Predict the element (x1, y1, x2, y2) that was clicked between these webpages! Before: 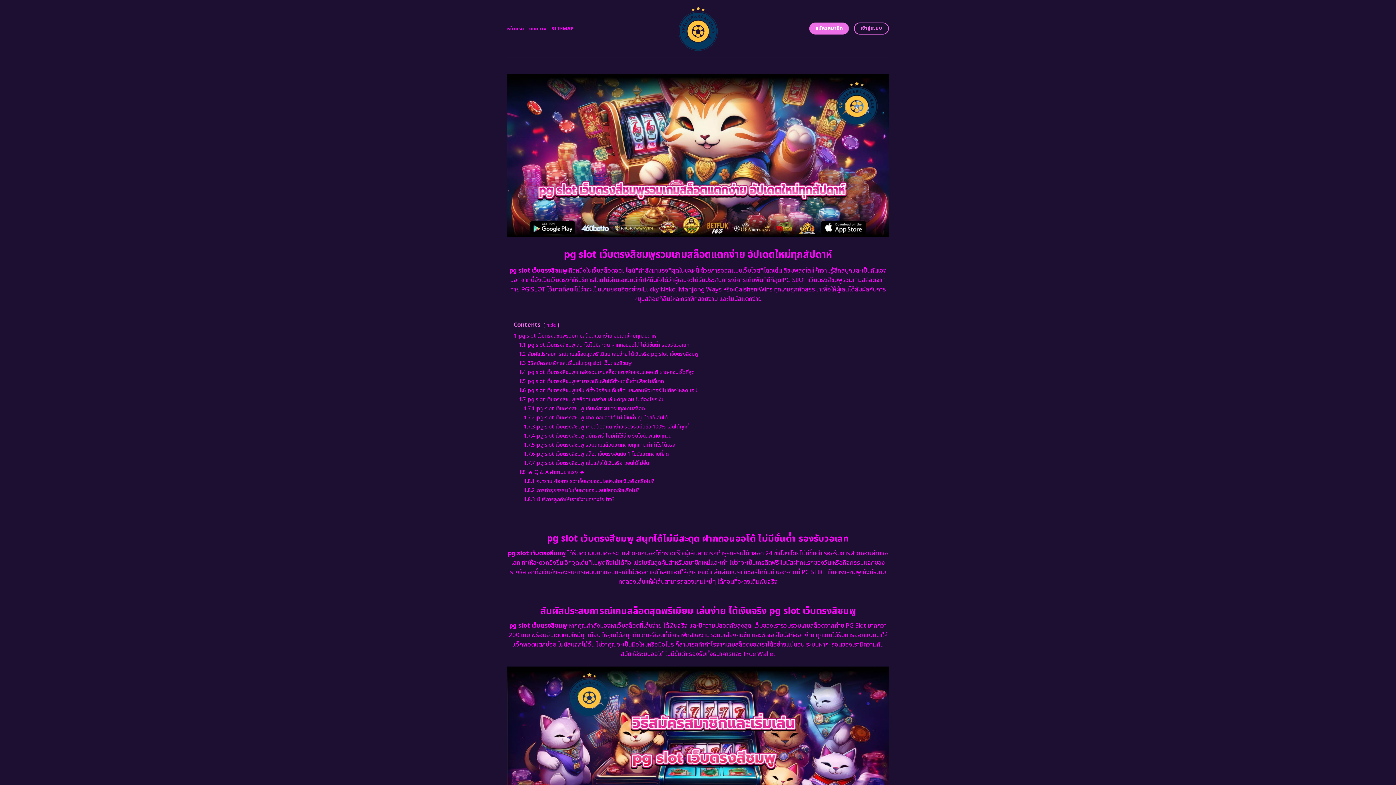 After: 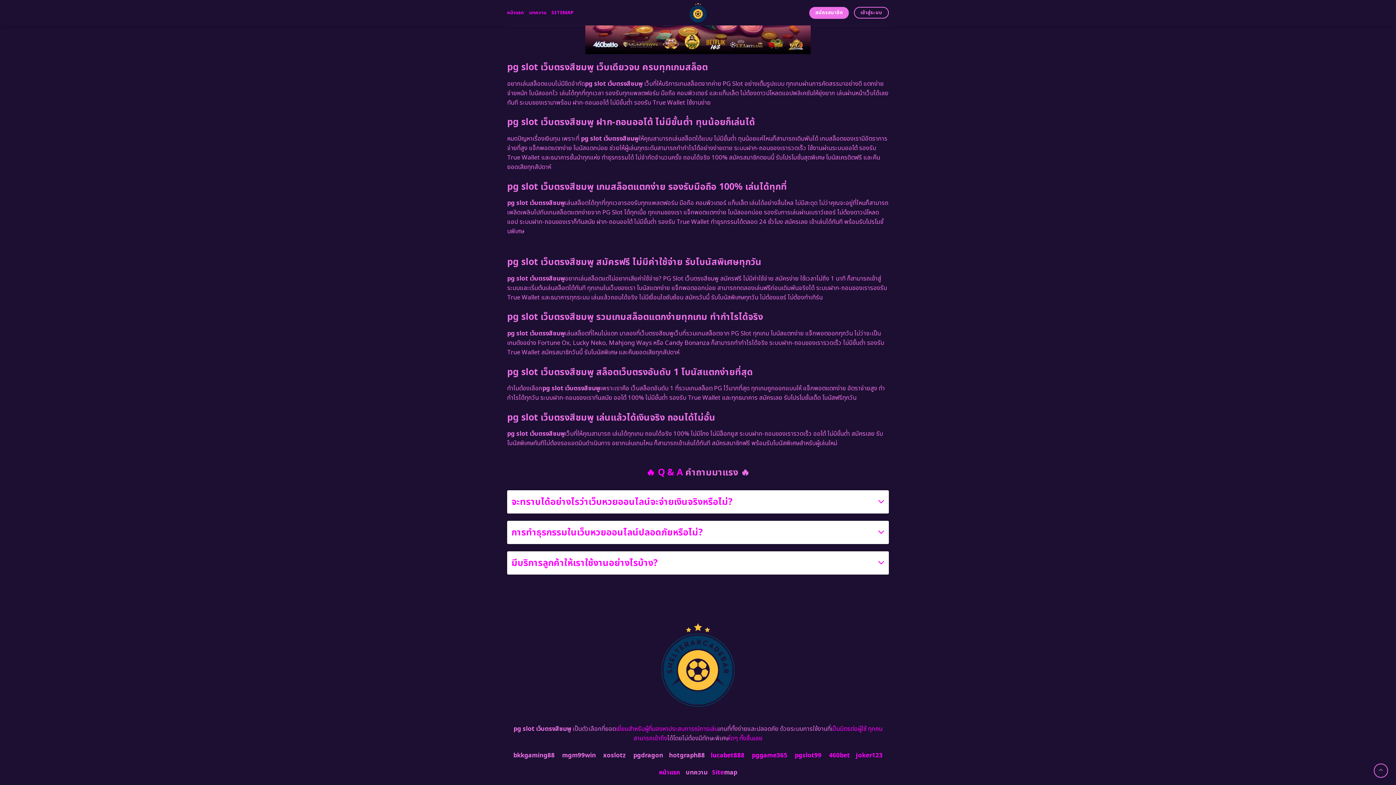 Action: bbox: (524, 432, 671, 439) label: 1.7.4 pg slot เว็บตรงสีชมพู สมัครฟรี ไม่มีค่าใช้จ่าย รับโบนัสพิเศษทุกวัน